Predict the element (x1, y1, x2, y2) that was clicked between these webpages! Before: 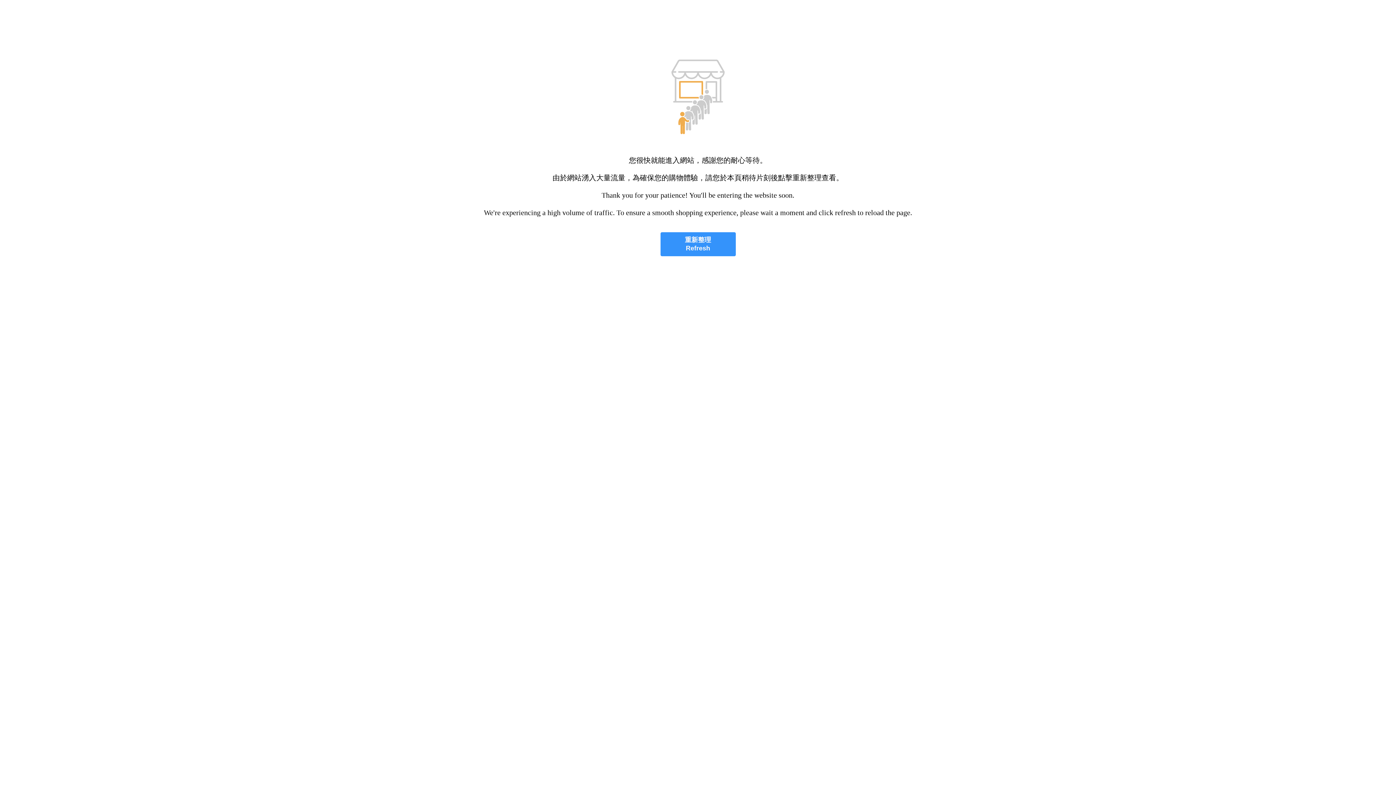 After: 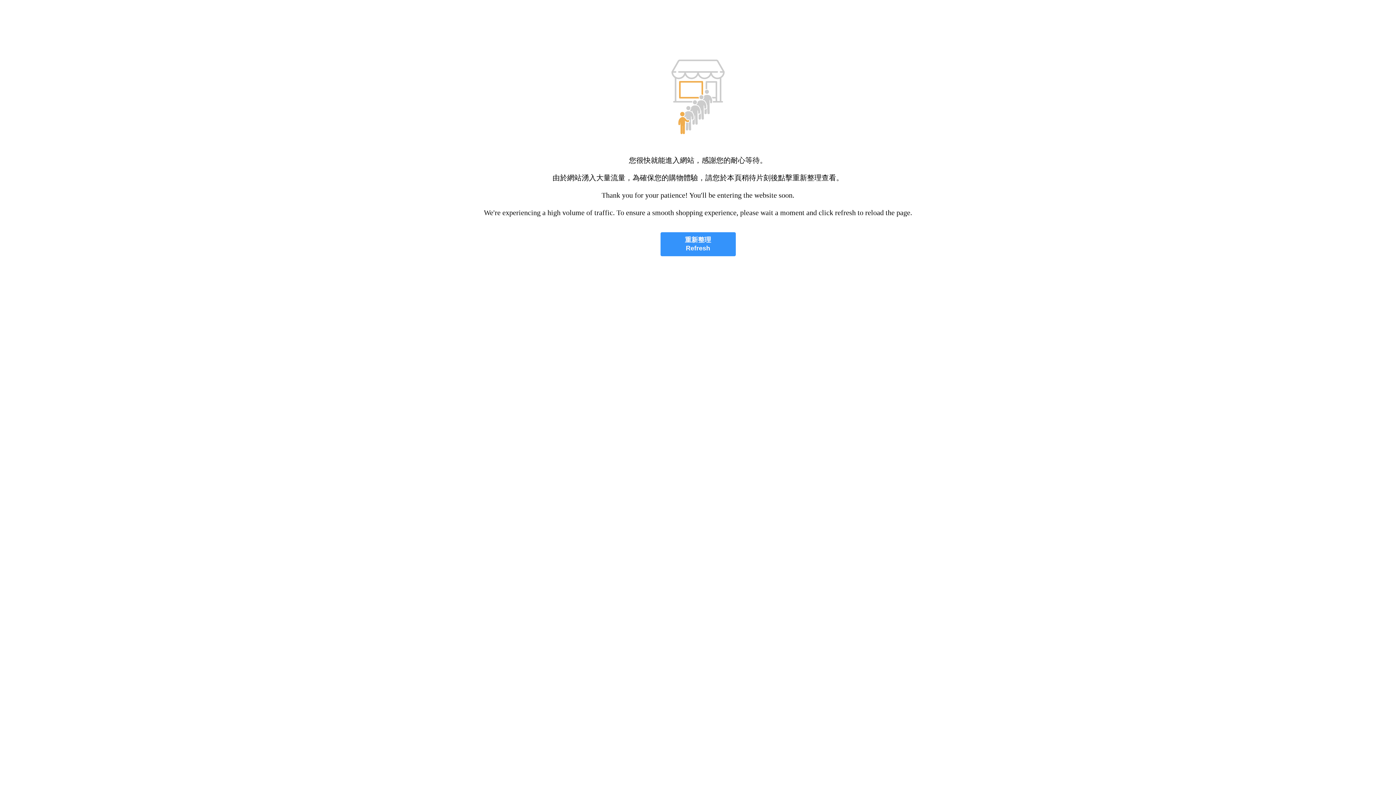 Action: label: 重新整理
Refresh bbox: (660, 232, 735, 256)